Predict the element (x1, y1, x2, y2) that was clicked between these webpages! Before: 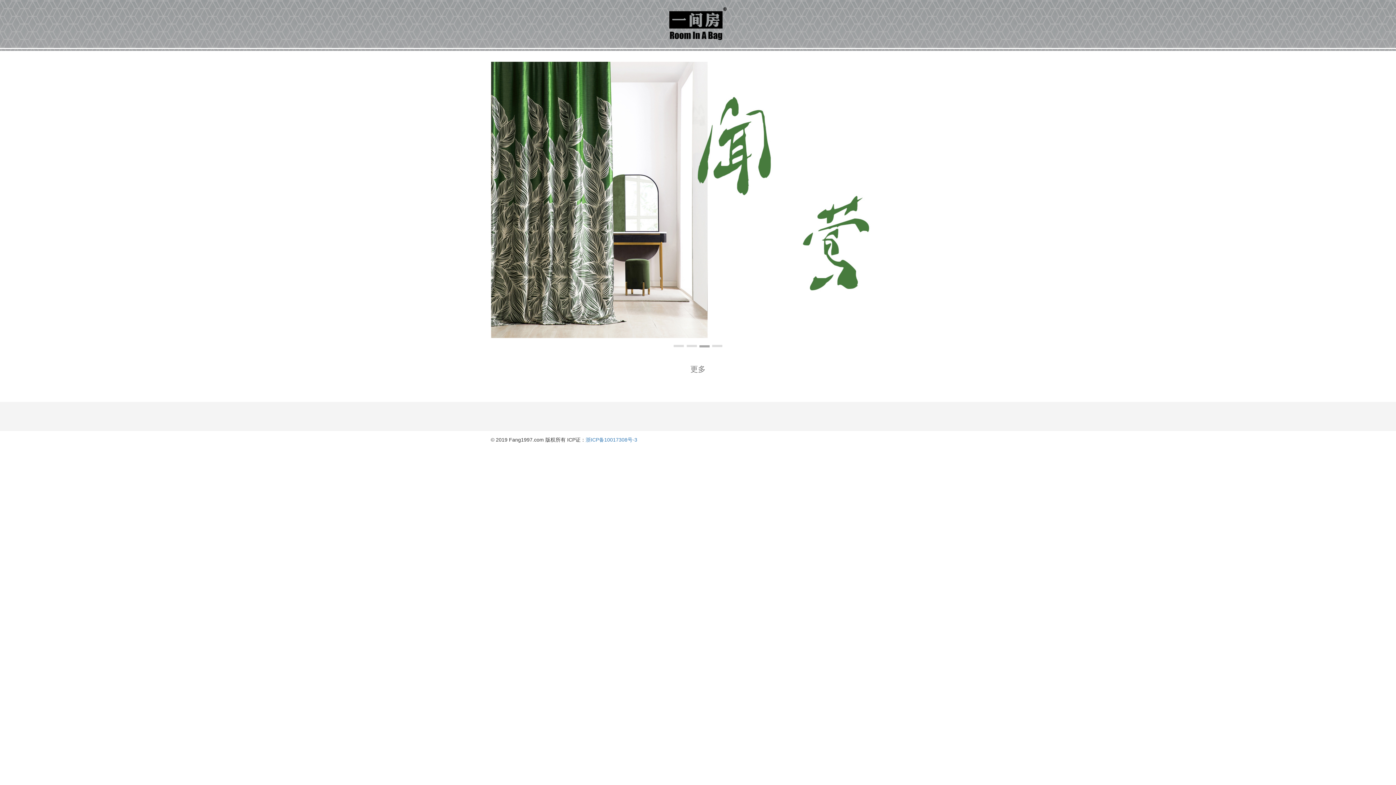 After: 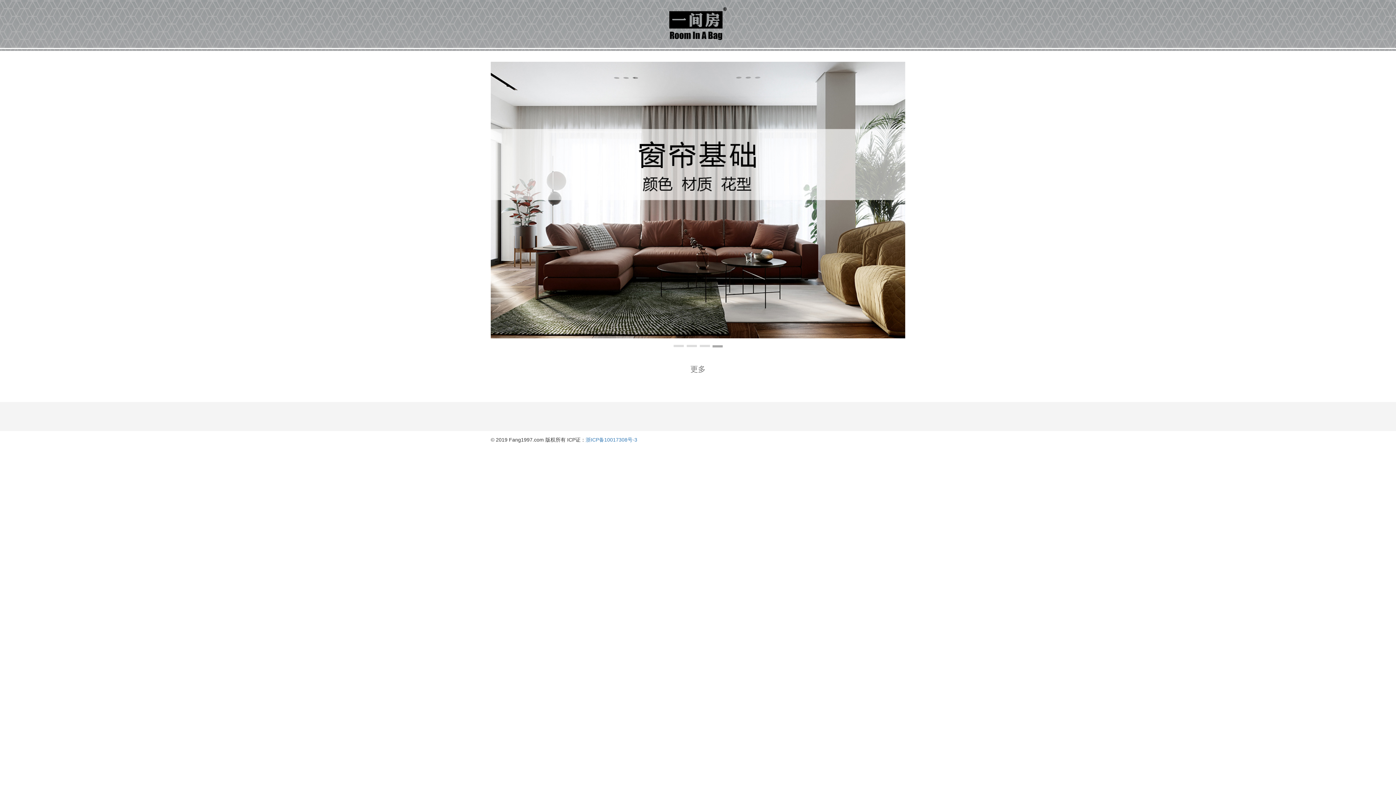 Action: bbox: (669, 20, 726, 26)